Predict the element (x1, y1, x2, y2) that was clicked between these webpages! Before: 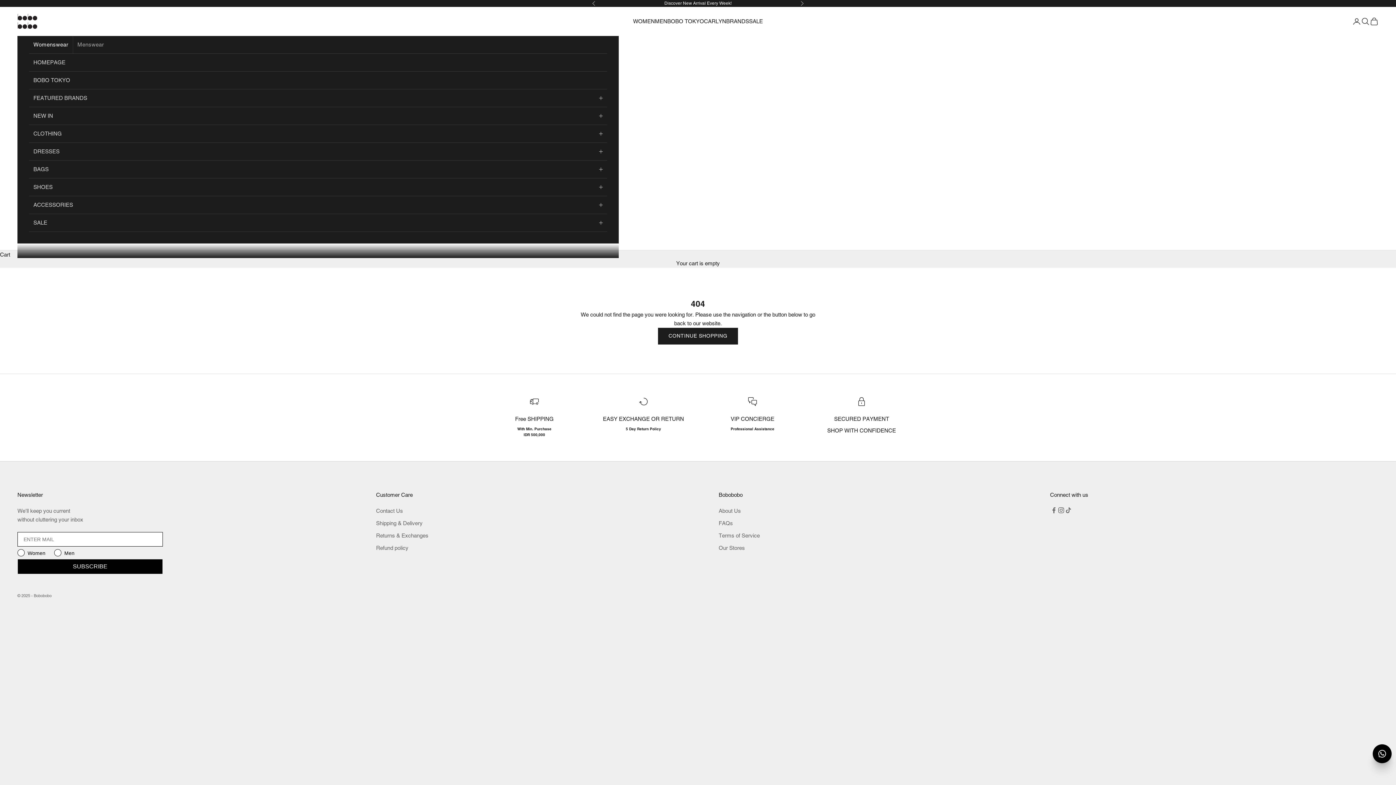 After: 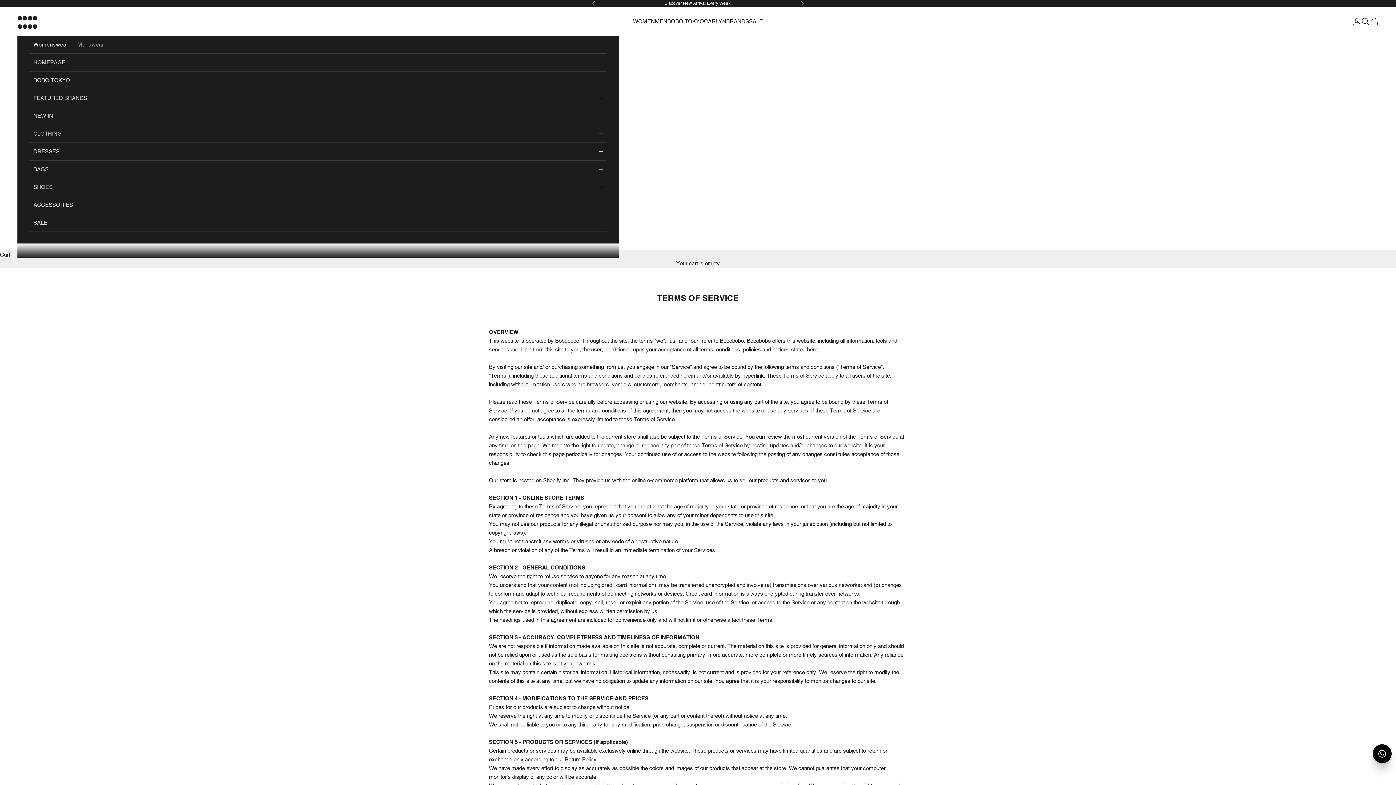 Action: bbox: (718, 532, 760, 538) label: Terms of Service